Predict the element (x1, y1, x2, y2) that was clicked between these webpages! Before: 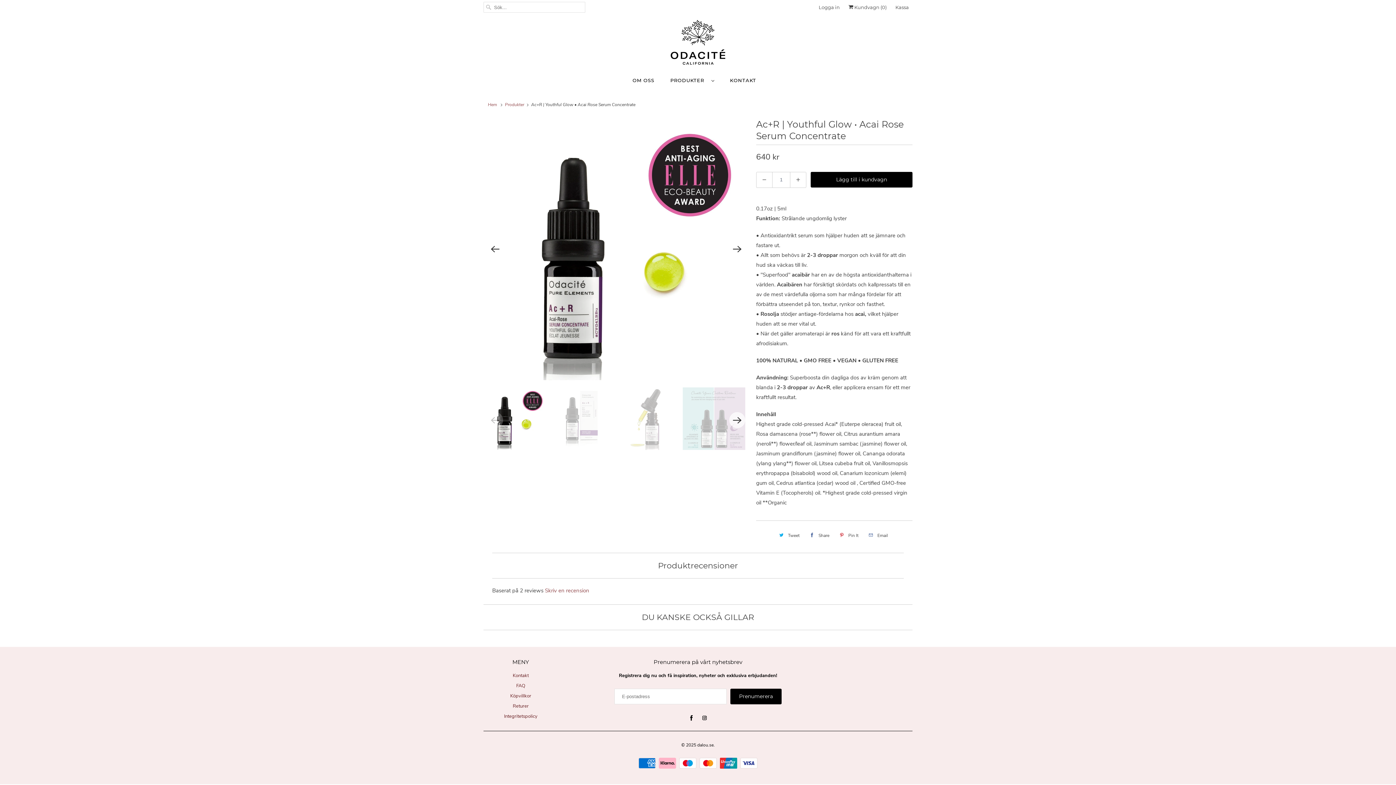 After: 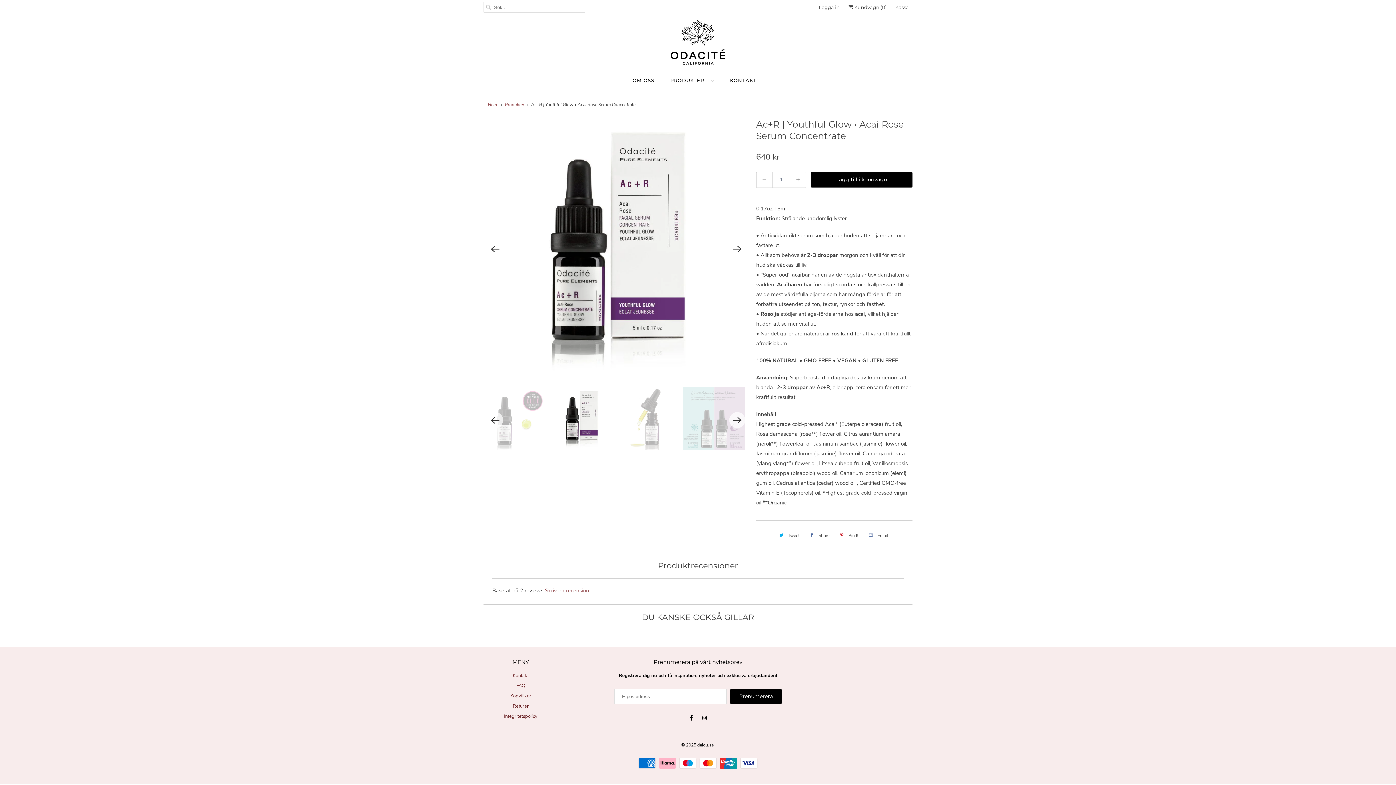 Action: label: Next bbox: (729, 241, 745, 257)